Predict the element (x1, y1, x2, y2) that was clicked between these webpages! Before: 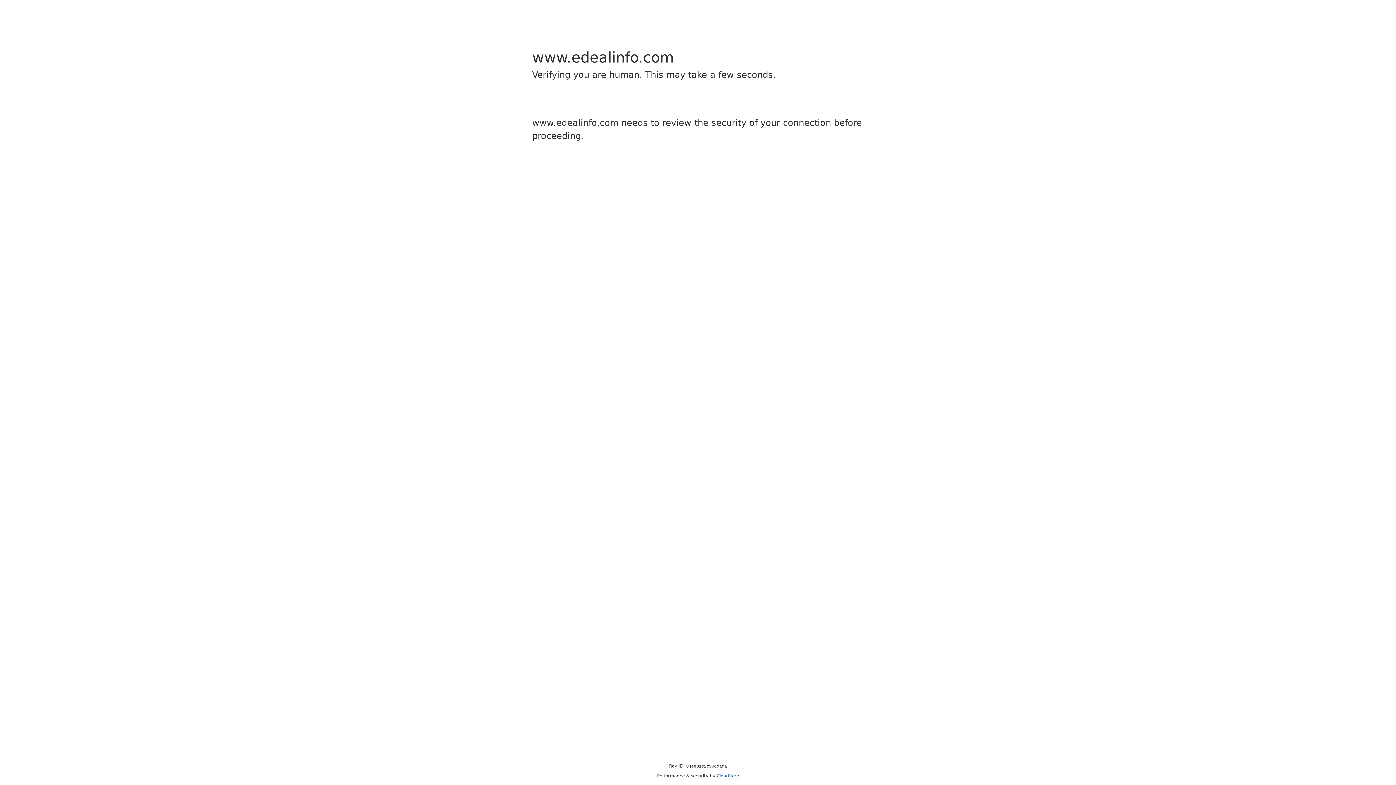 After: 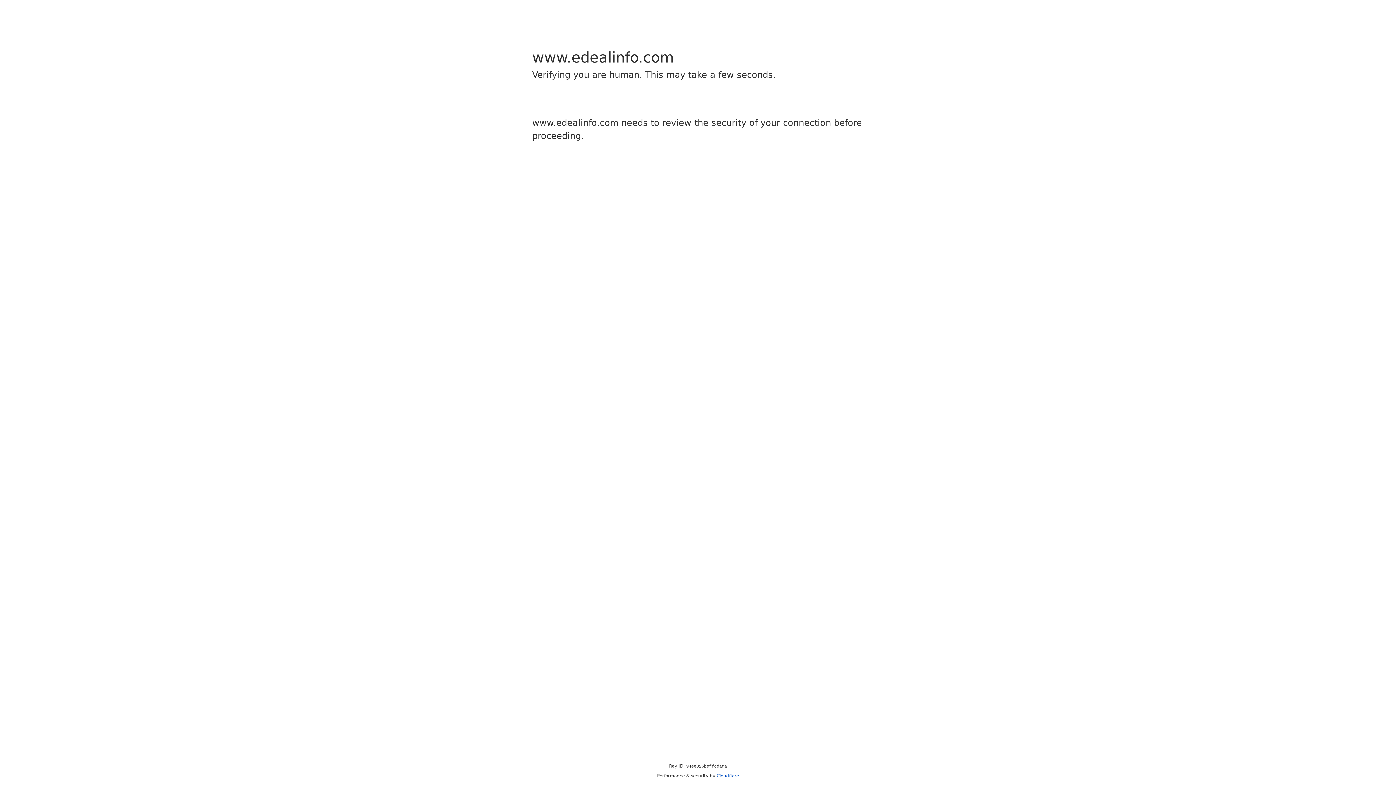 Action: bbox: (716, 773, 739, 778) label: Cloudflare